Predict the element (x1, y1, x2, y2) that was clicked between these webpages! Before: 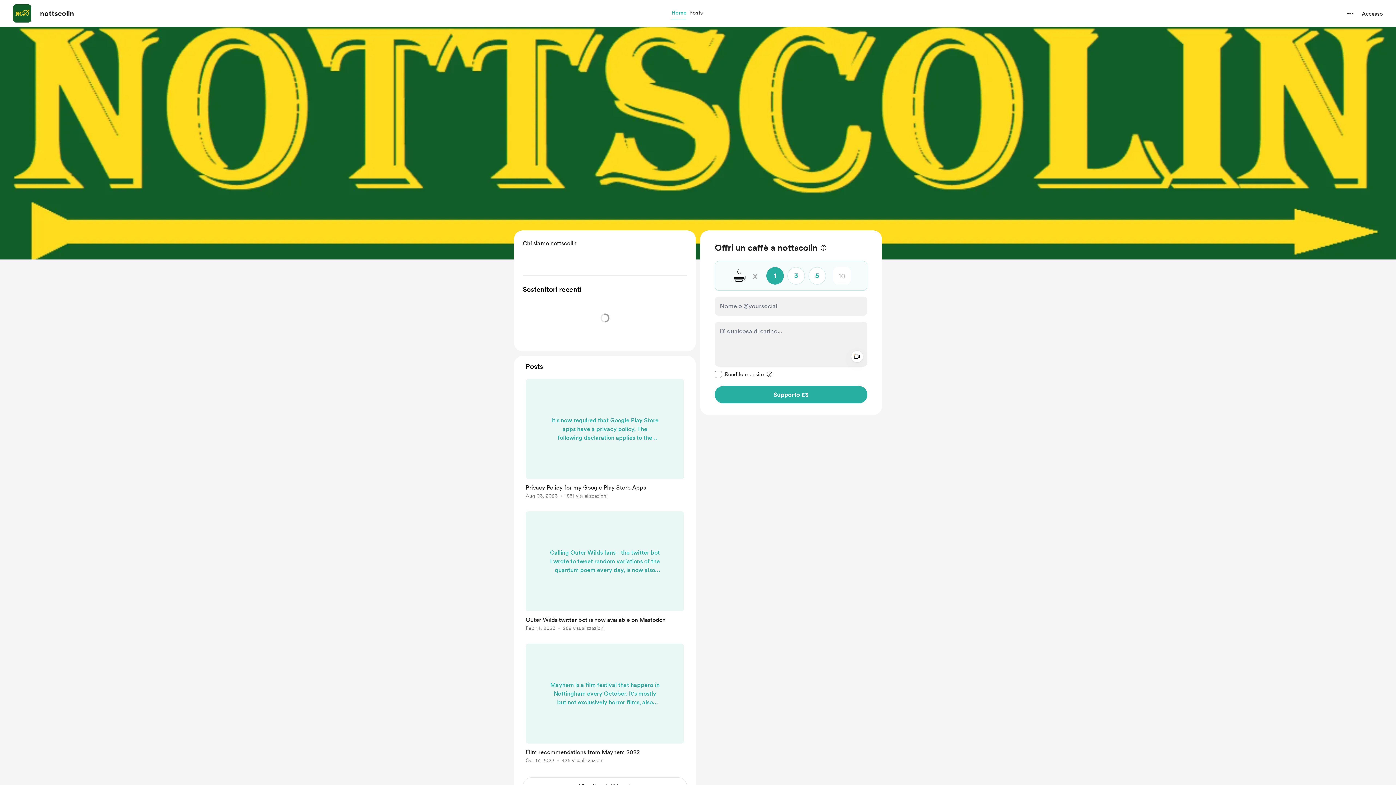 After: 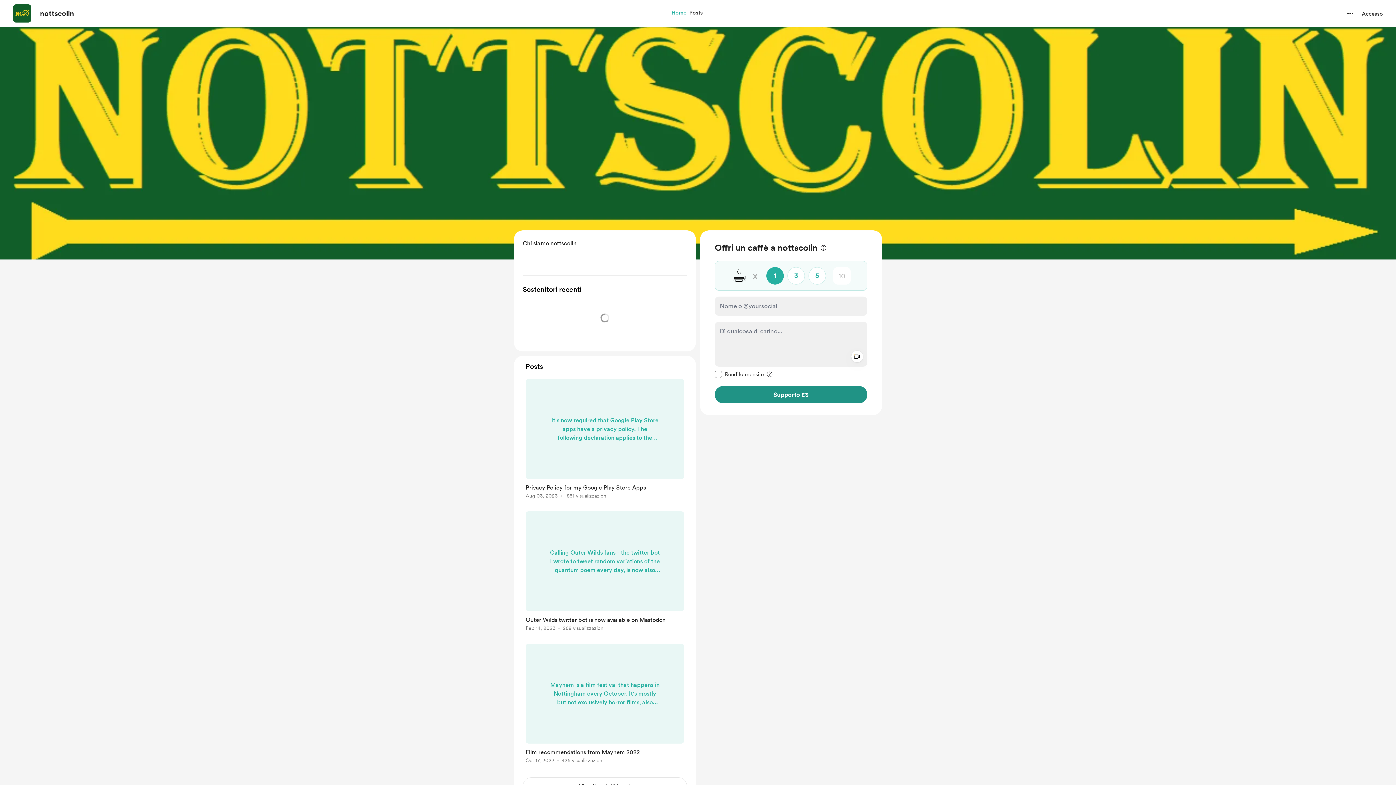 Action: label: Supporta con 3 British Pound Sterling  bbox: (714, 386, 867, 403)